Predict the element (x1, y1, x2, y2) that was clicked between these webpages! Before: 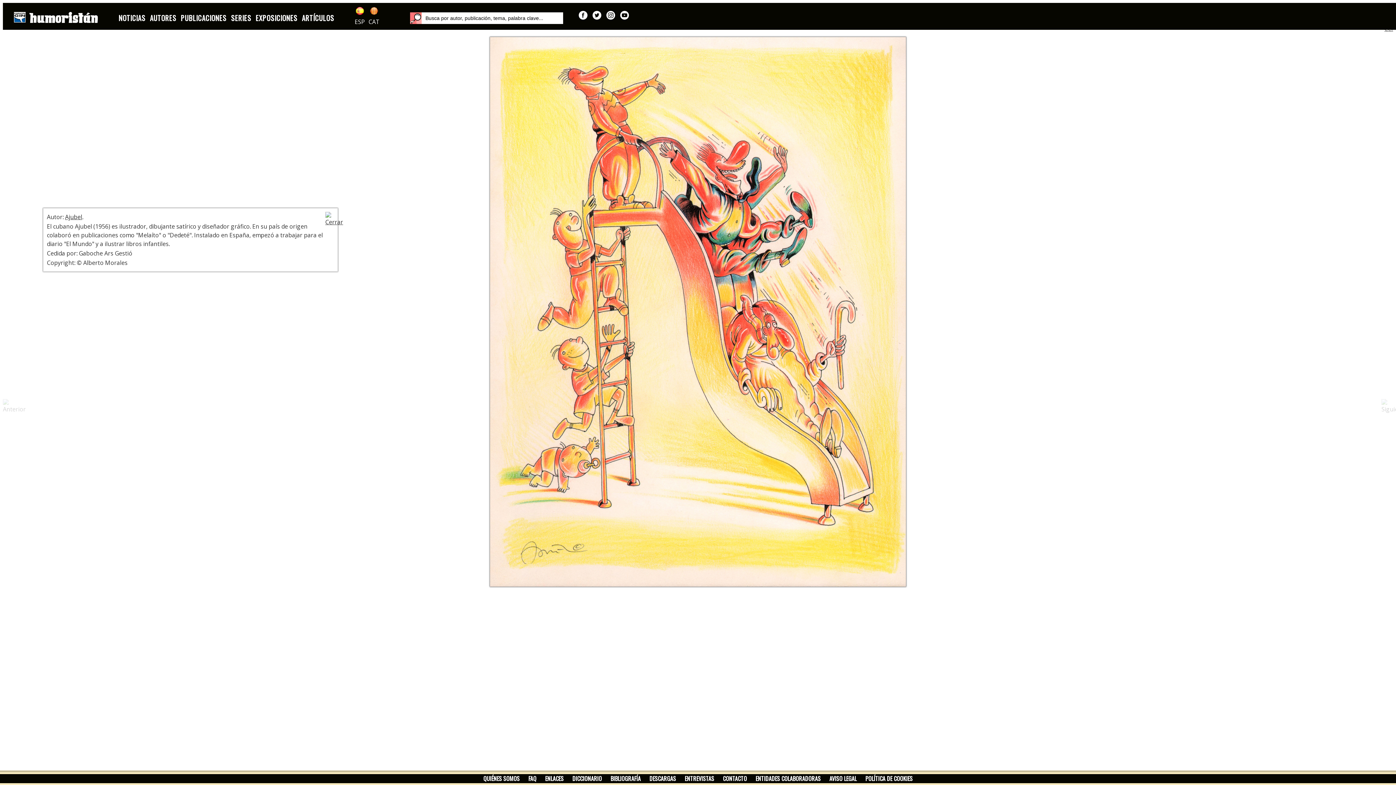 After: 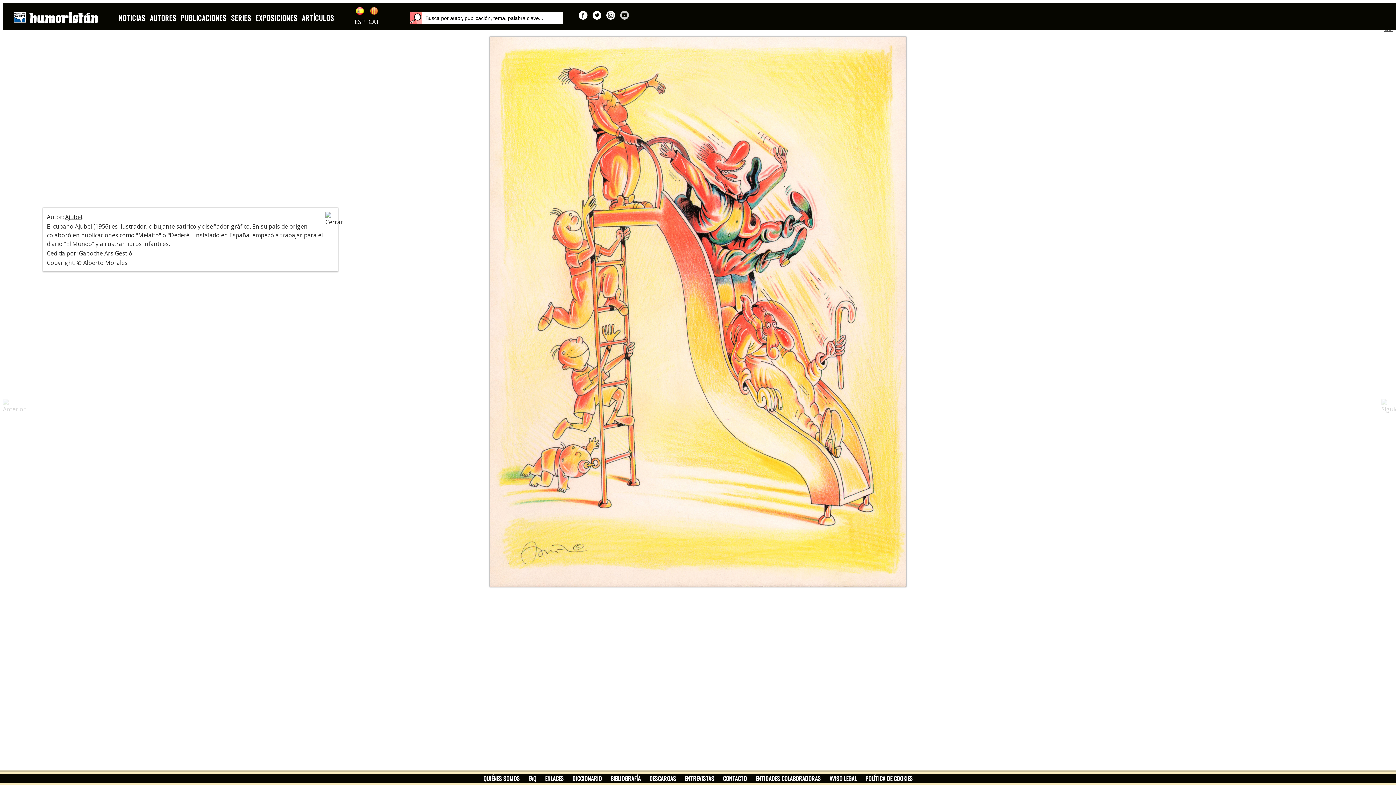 Action: bbox: (620, 13, 629, 21)